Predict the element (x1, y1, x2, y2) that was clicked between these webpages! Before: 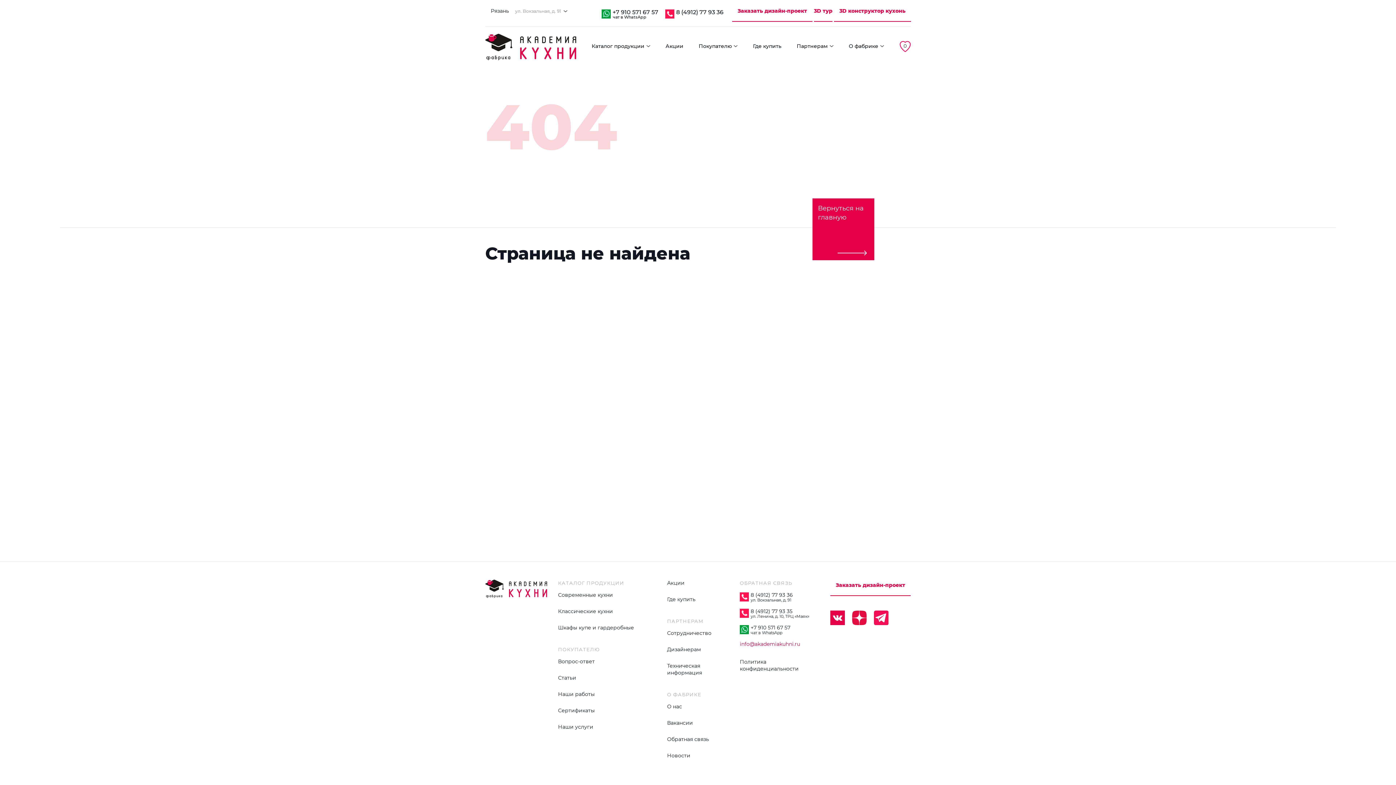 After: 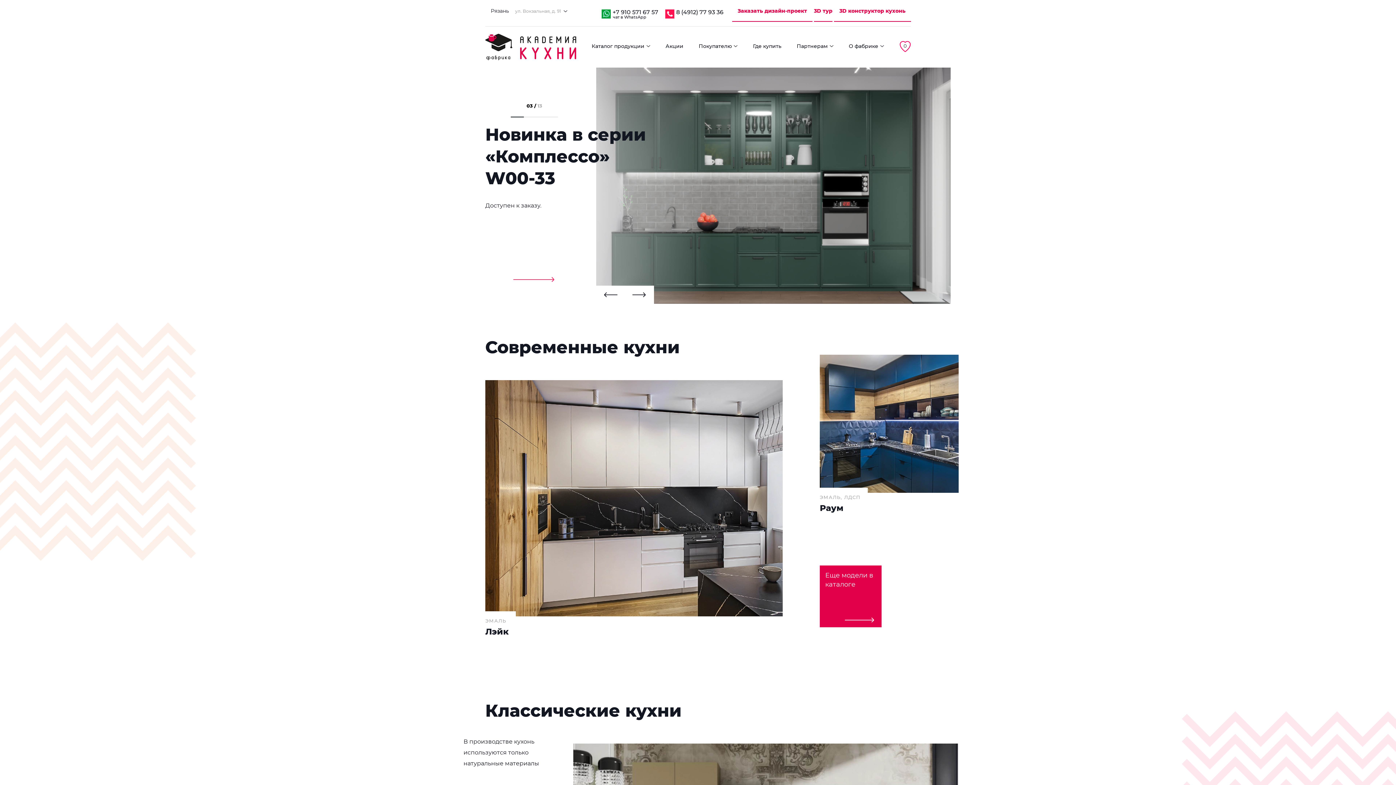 Action: bbox: (485, 33, 591, 60)